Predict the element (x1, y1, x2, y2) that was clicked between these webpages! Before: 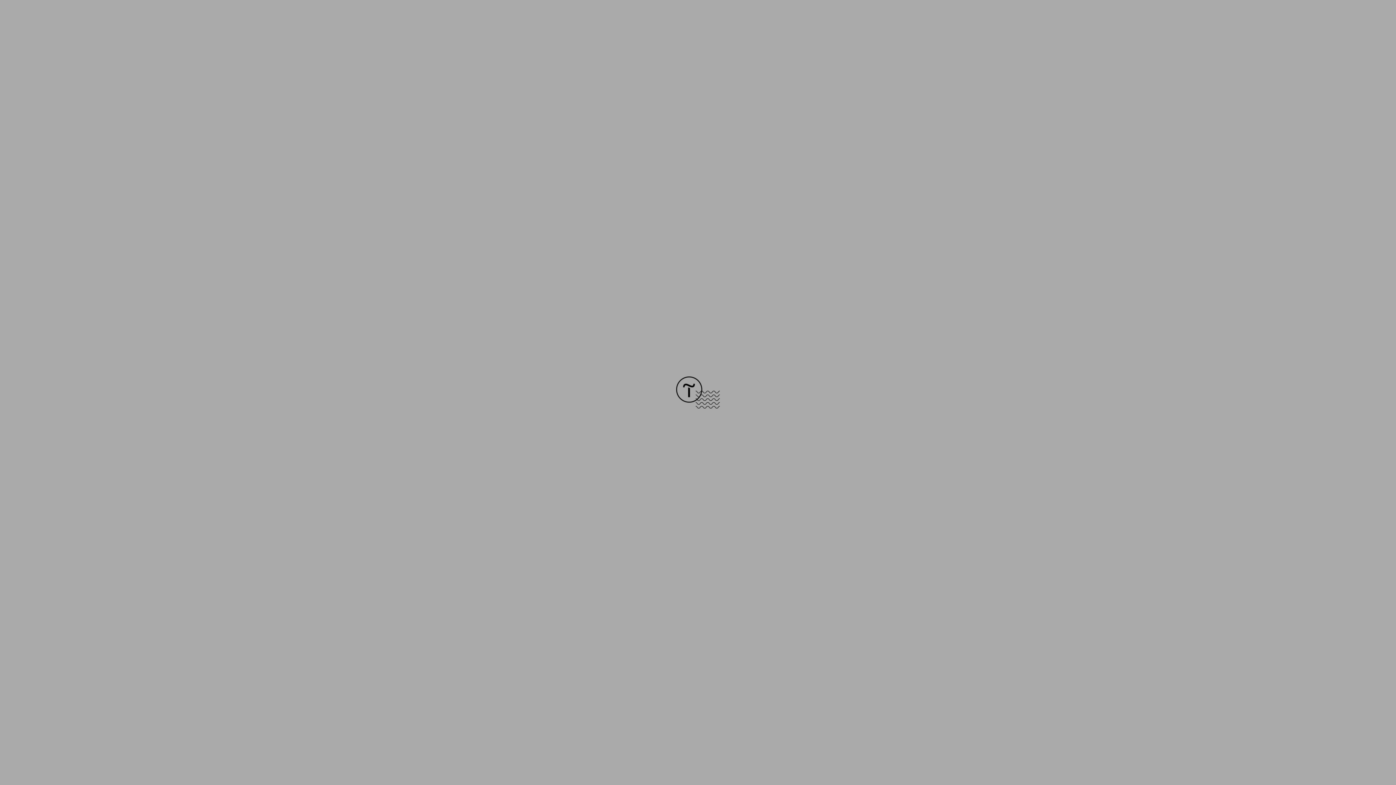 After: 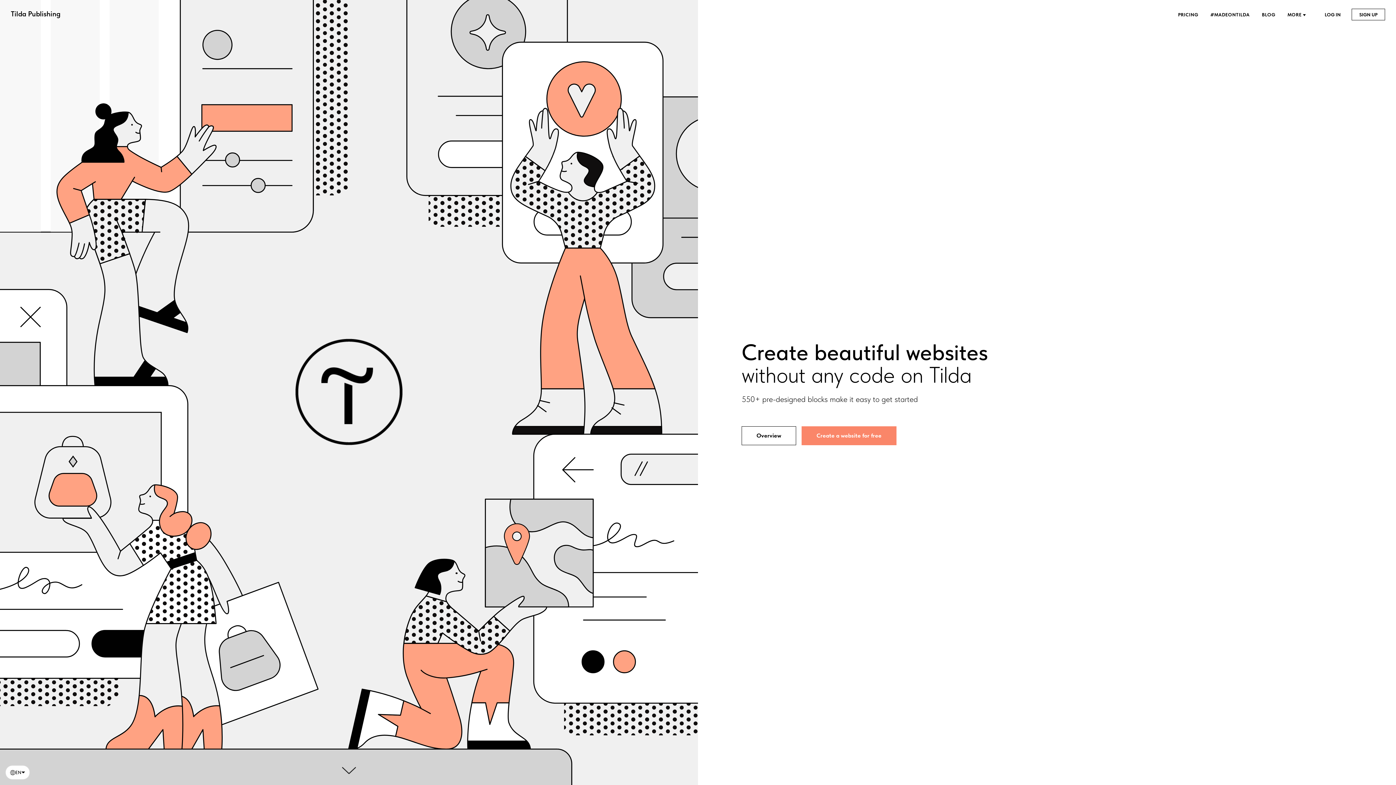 Action: bbox: (676, 403, 720, 409)